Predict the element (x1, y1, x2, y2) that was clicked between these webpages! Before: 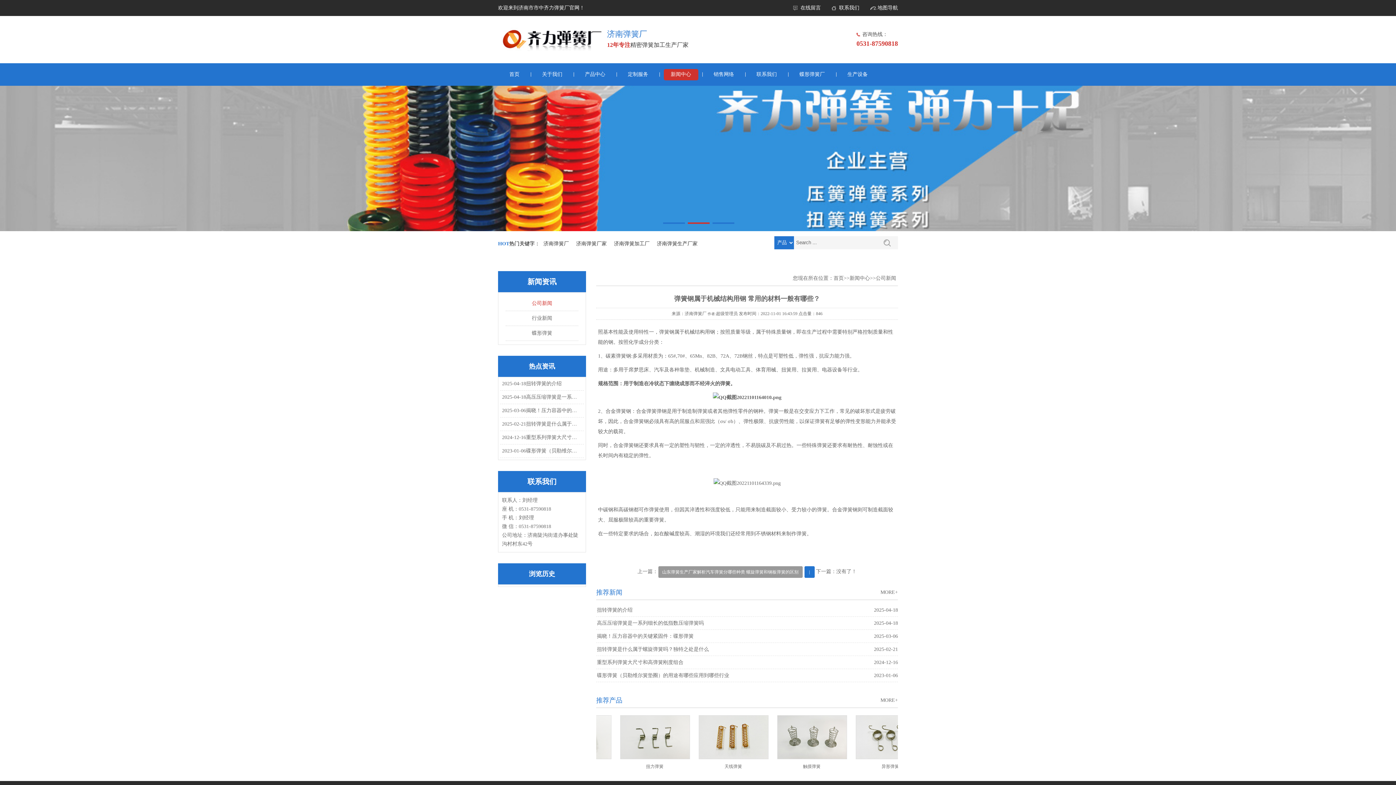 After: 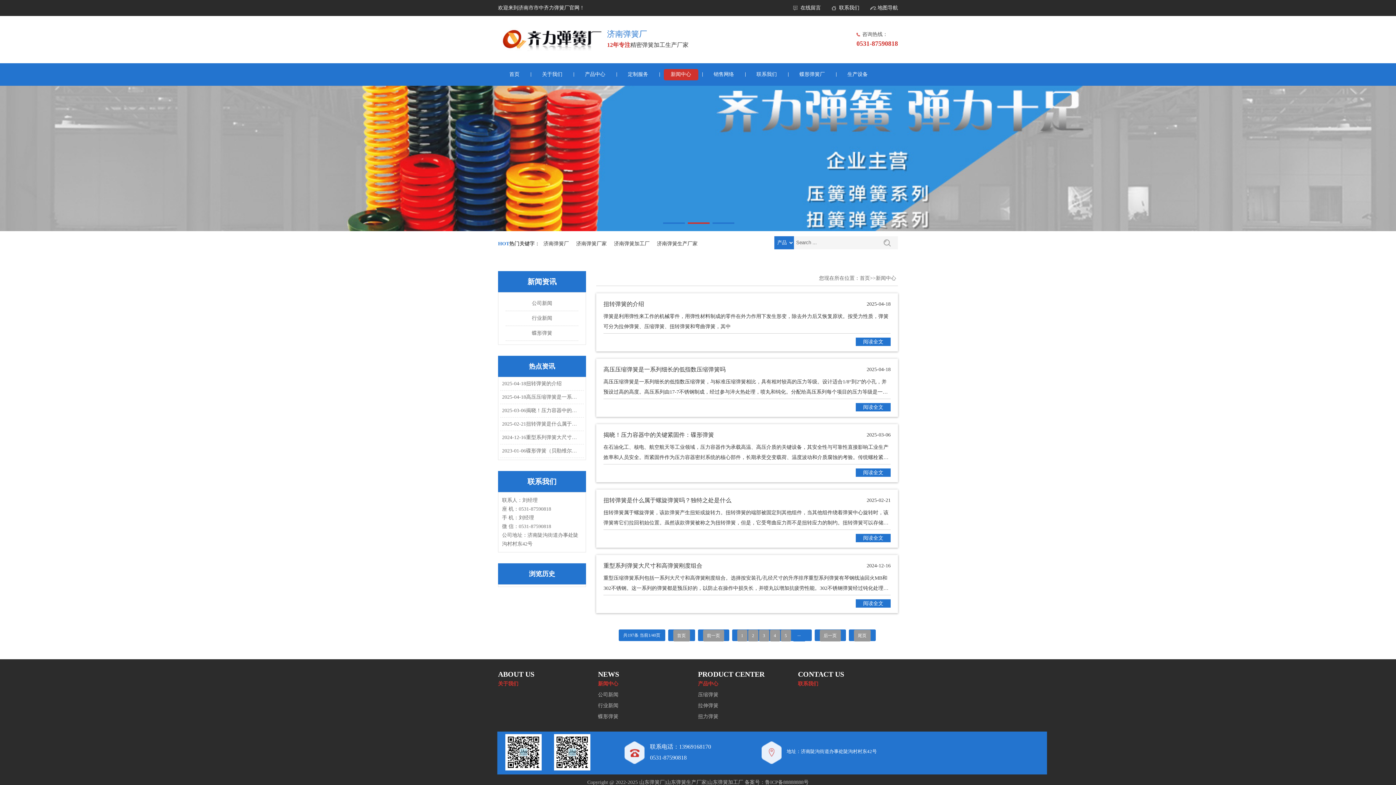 Action: label: 新闻中心 bbox: (659, 63, 702, 85)